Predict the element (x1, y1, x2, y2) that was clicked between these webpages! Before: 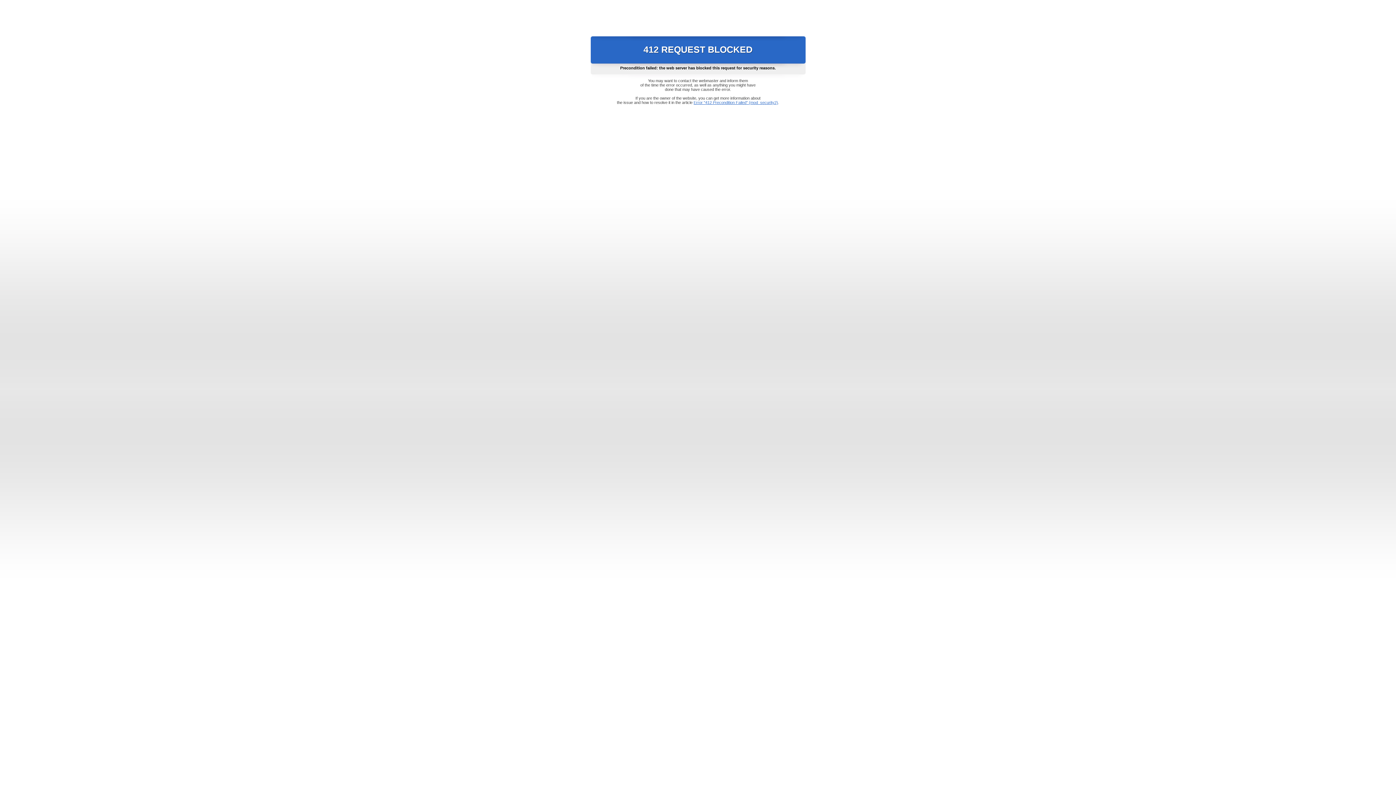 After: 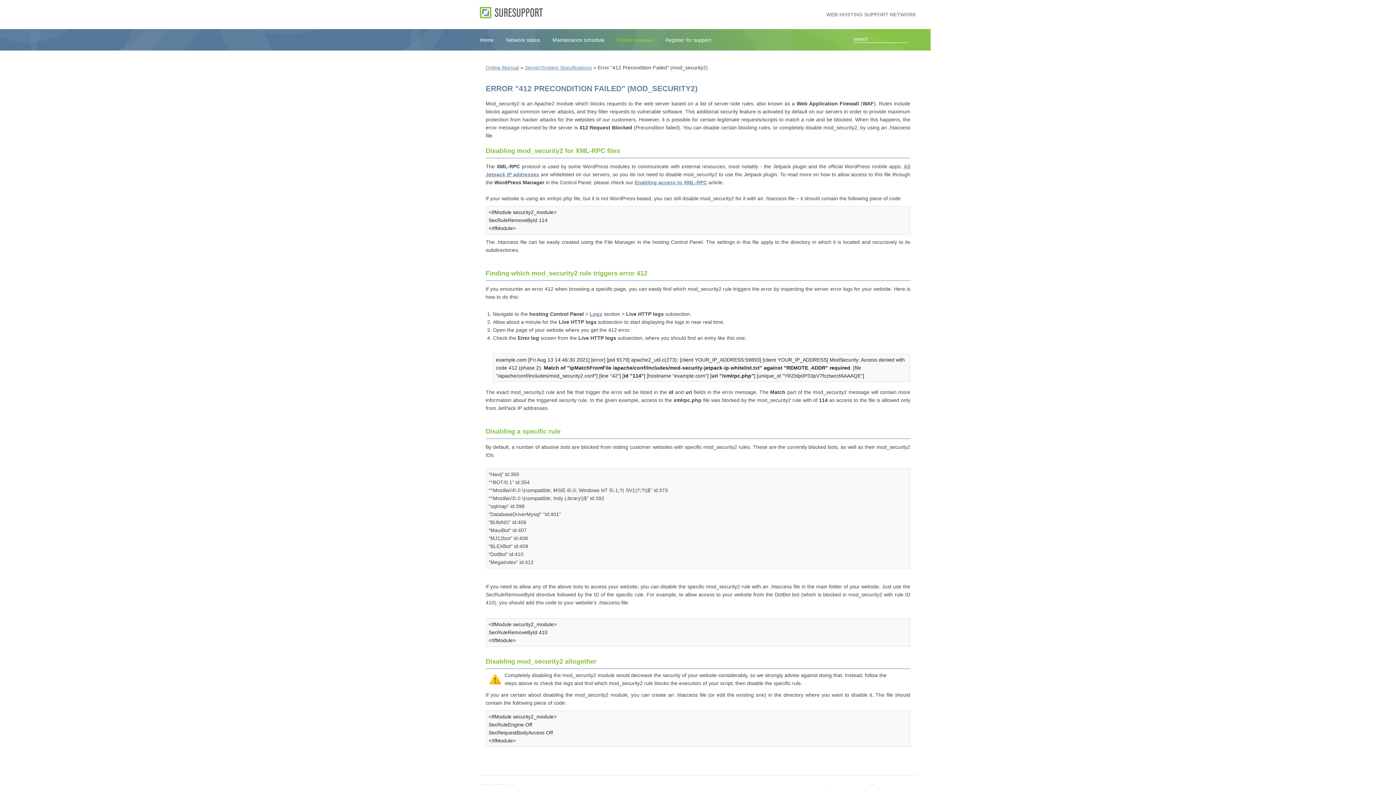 Action: label: Error "412 Precondition Failed" (mod_security2) bbox: (693, 100, 778, 104)